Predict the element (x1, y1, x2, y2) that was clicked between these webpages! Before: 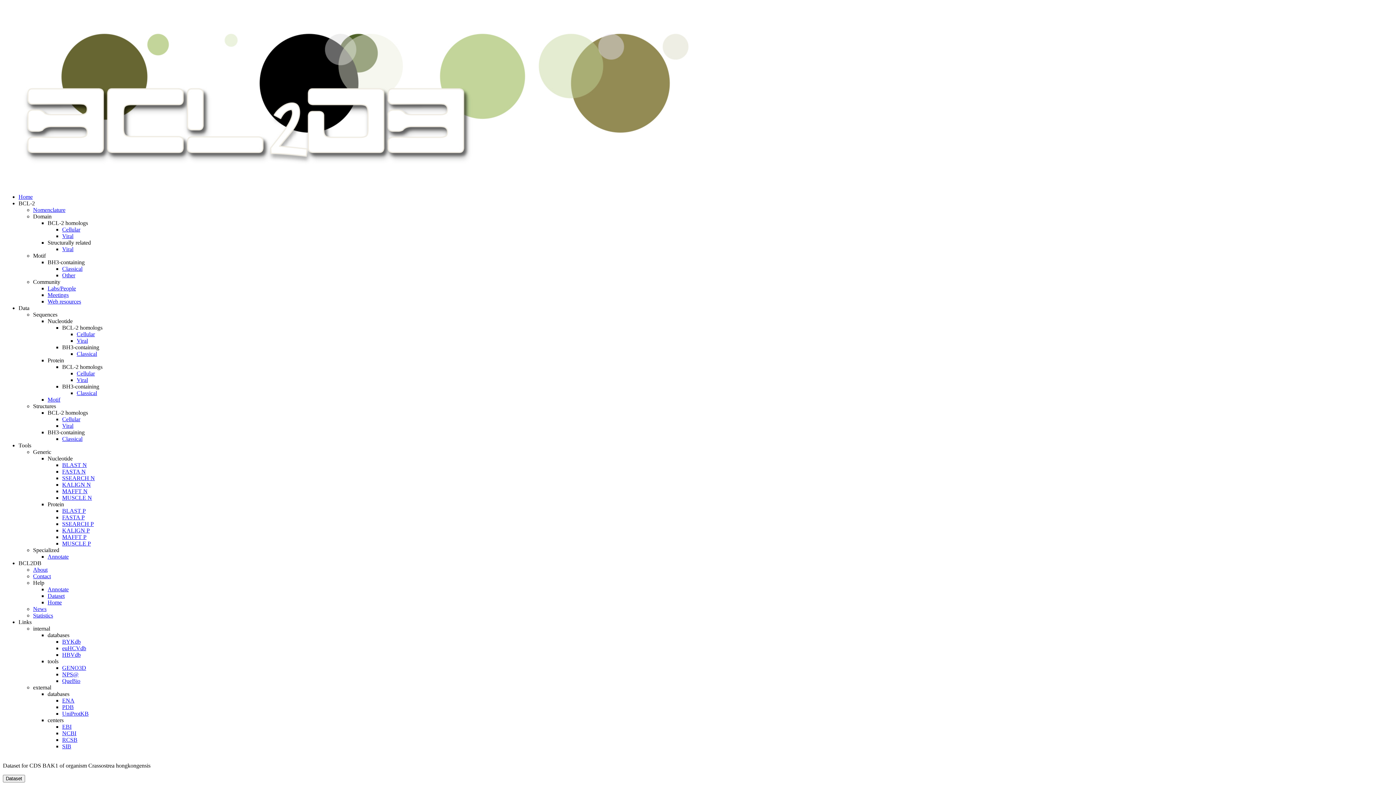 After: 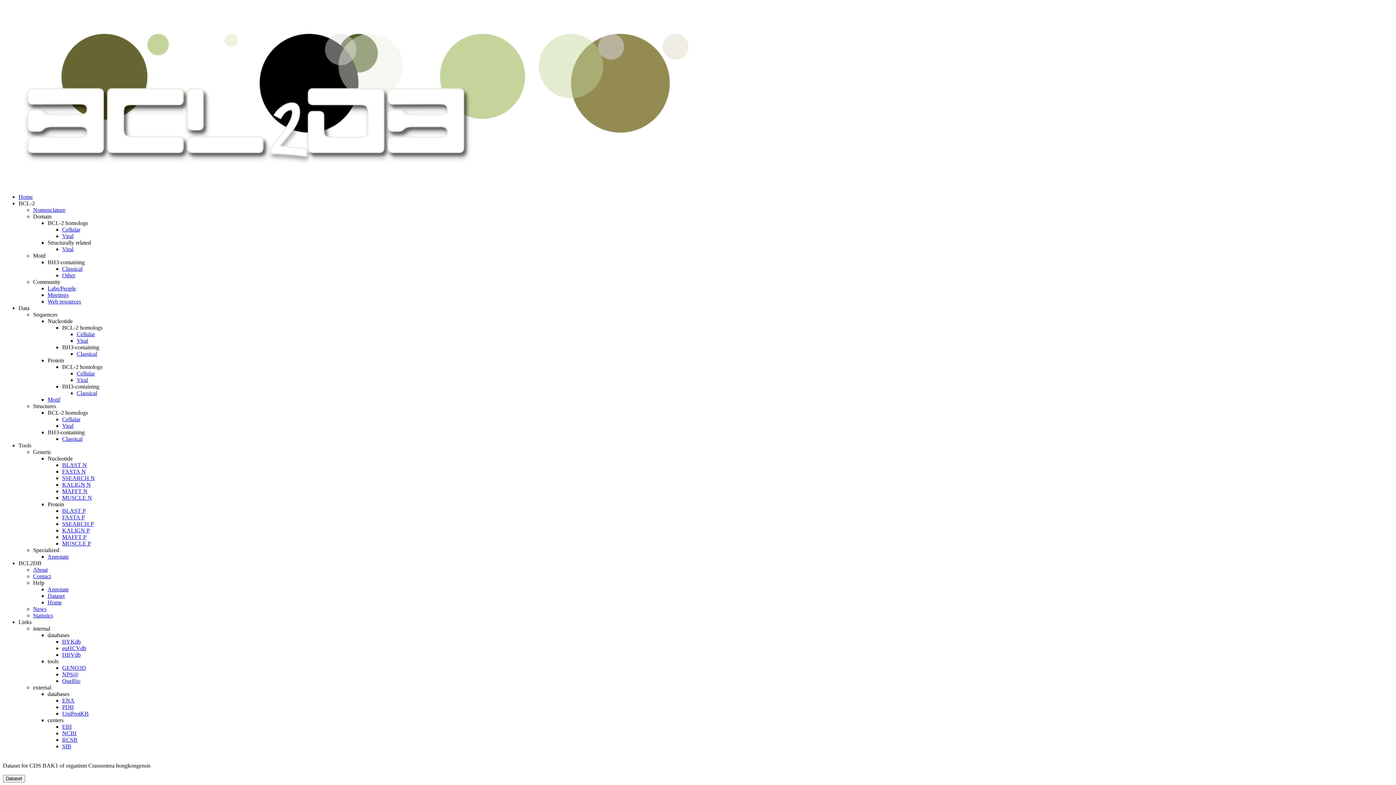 Action: bbox: (62, 494, 92, 501) label: MUSCLE N